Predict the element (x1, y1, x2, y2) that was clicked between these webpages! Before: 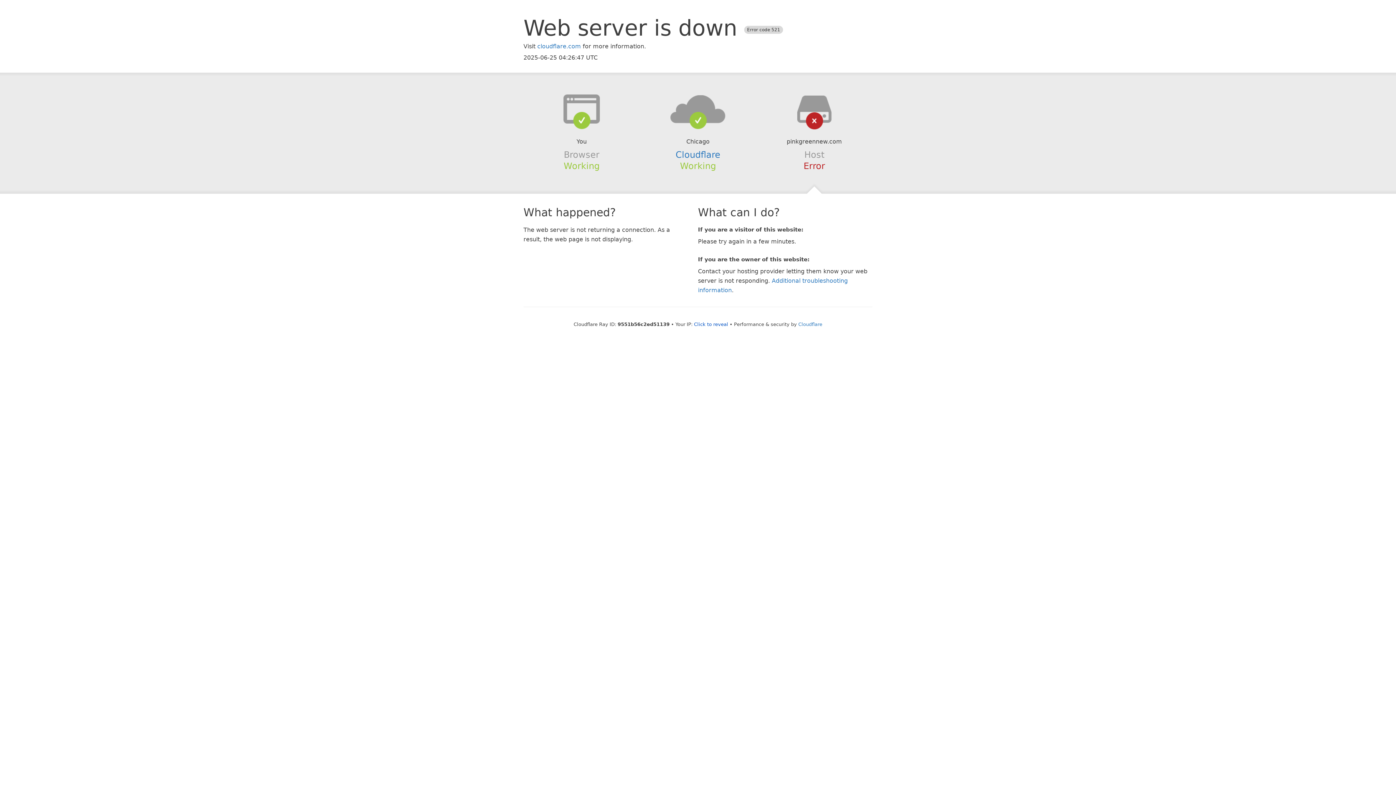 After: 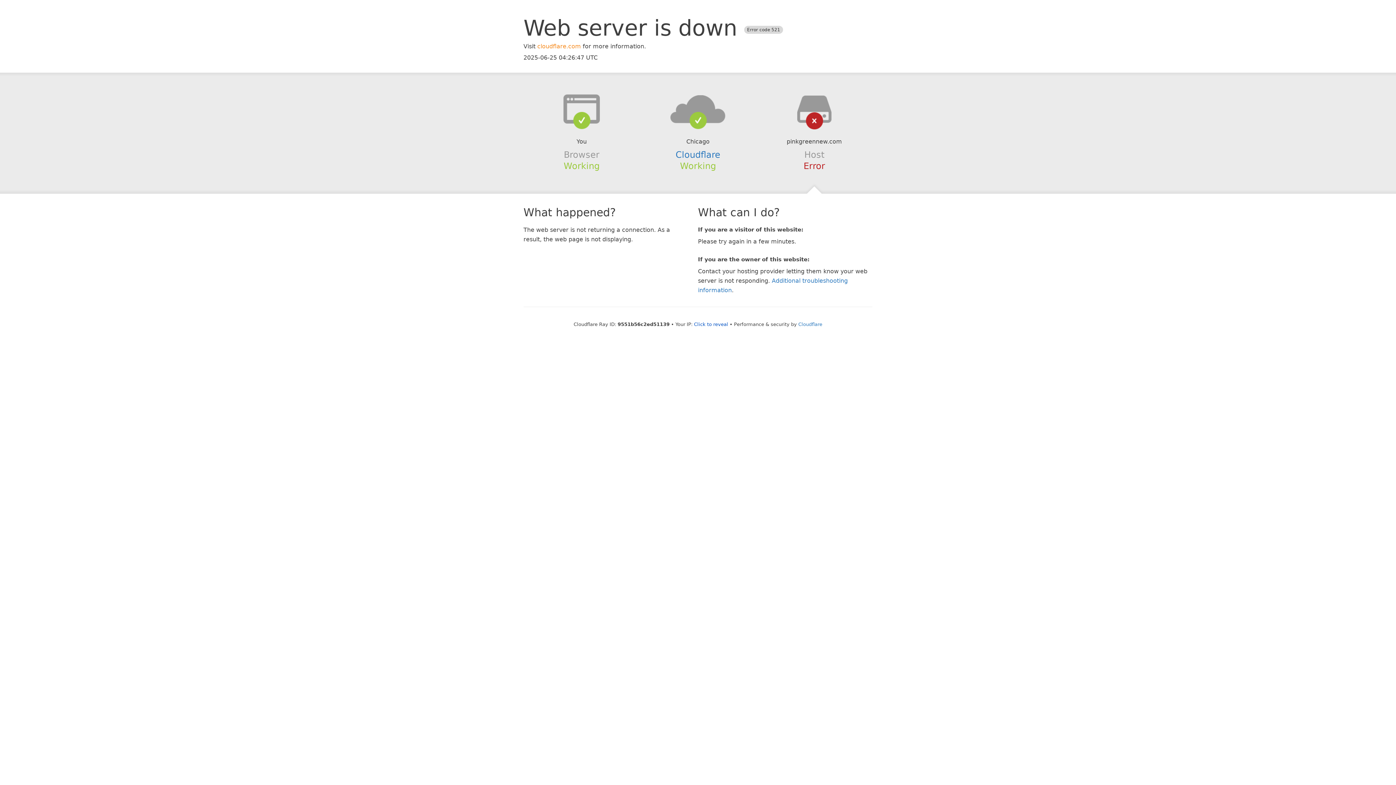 Action: label: cloudflare.com bbox: (537, 42, 581, 49)